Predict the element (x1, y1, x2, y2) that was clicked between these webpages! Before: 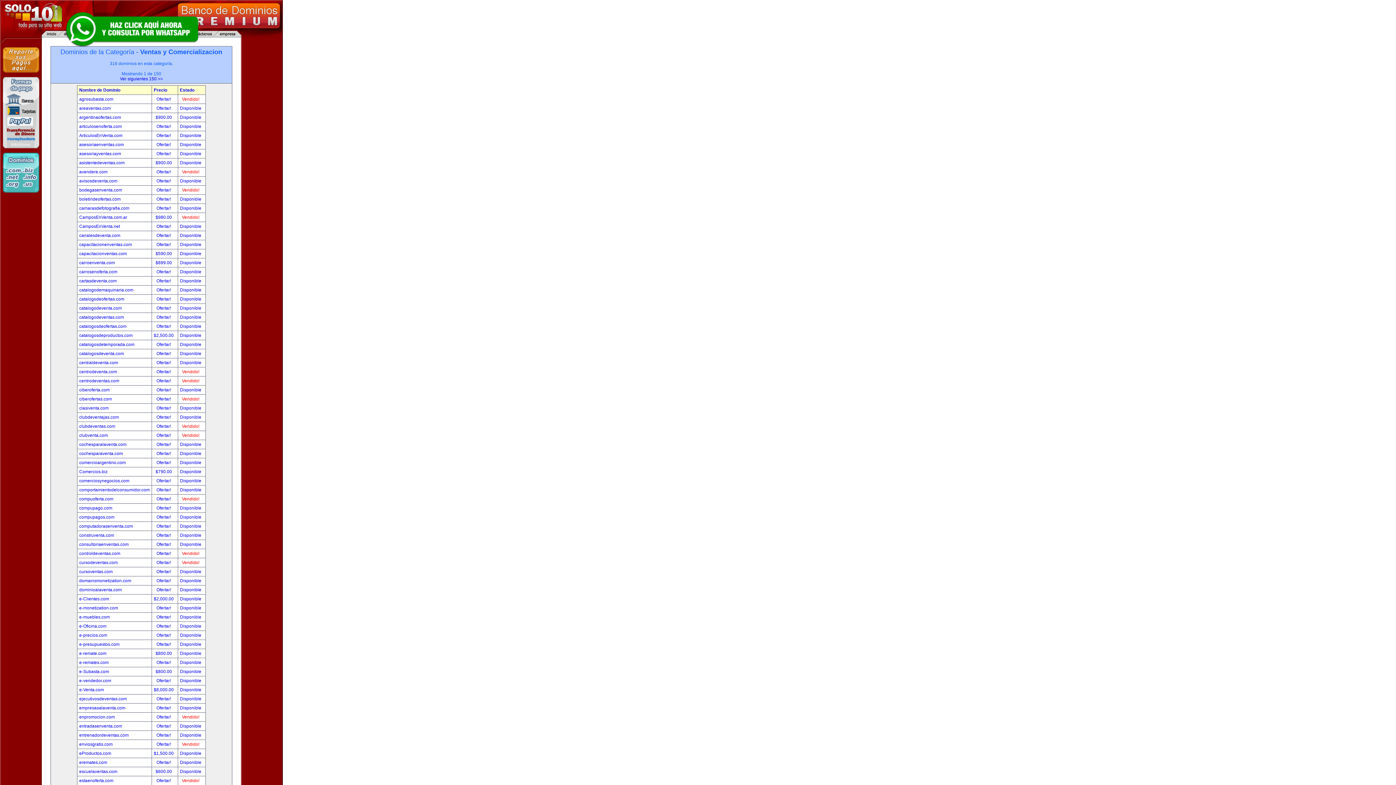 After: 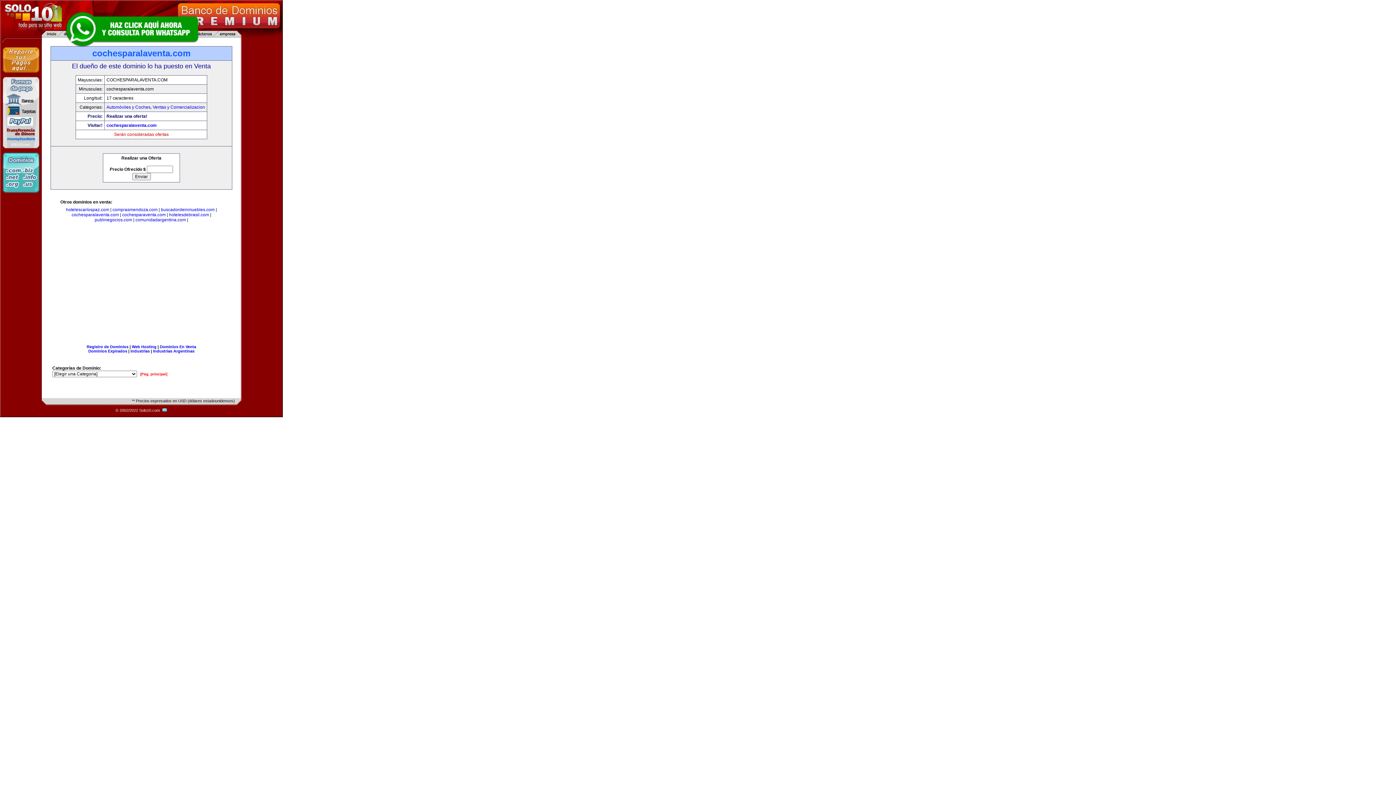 Action: bbox: (156, 442, 172, 447) label: Ofertar! 